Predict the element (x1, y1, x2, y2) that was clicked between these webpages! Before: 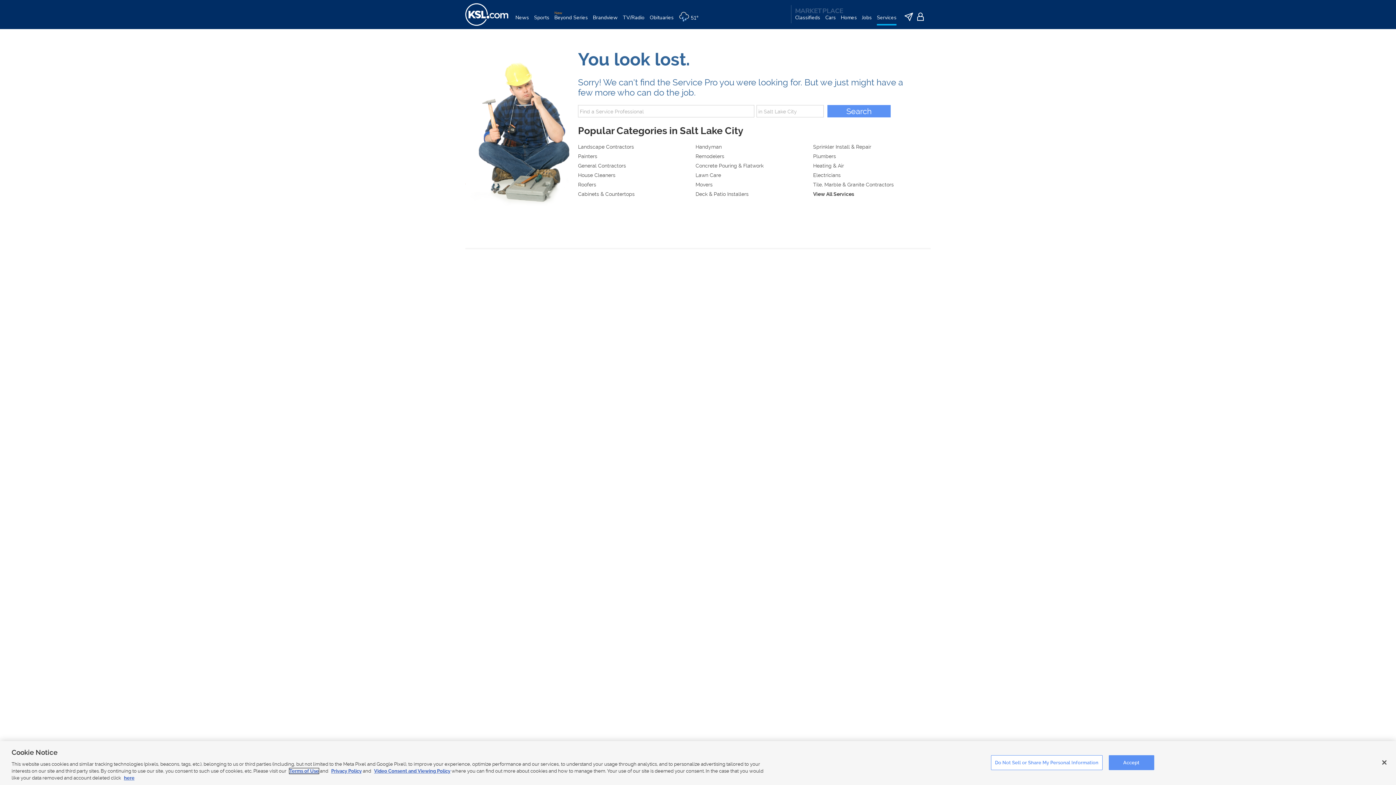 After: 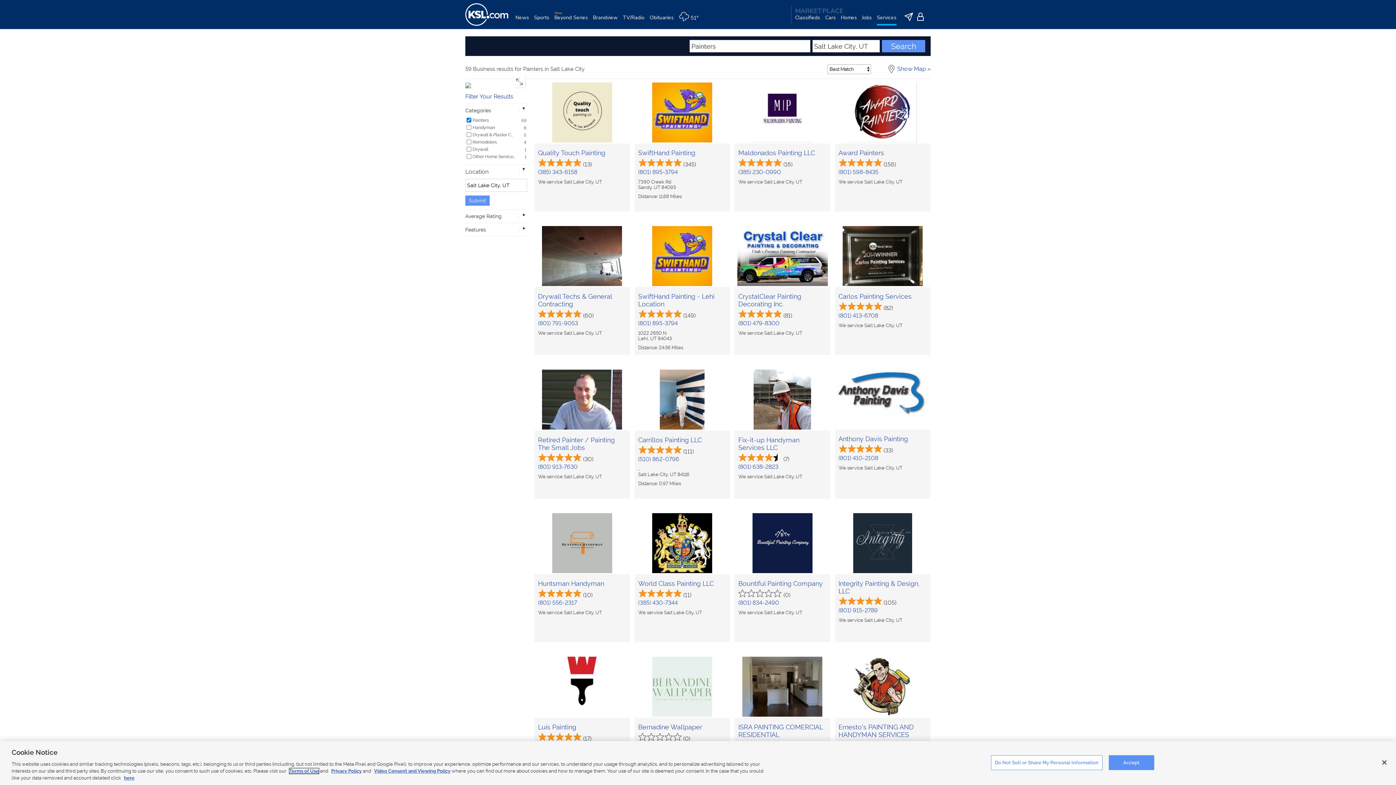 Action: label: Painters bbox: (578, 153, 695, 159)